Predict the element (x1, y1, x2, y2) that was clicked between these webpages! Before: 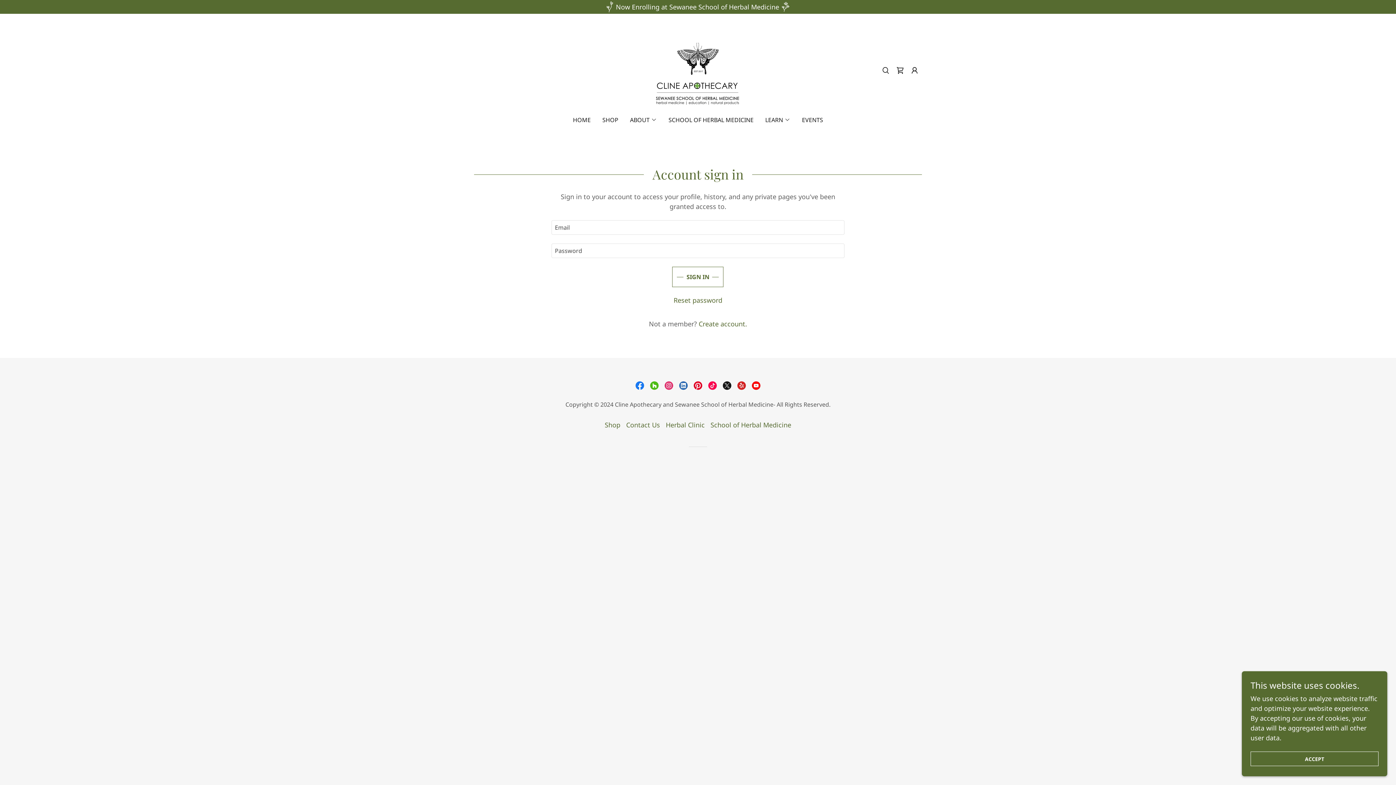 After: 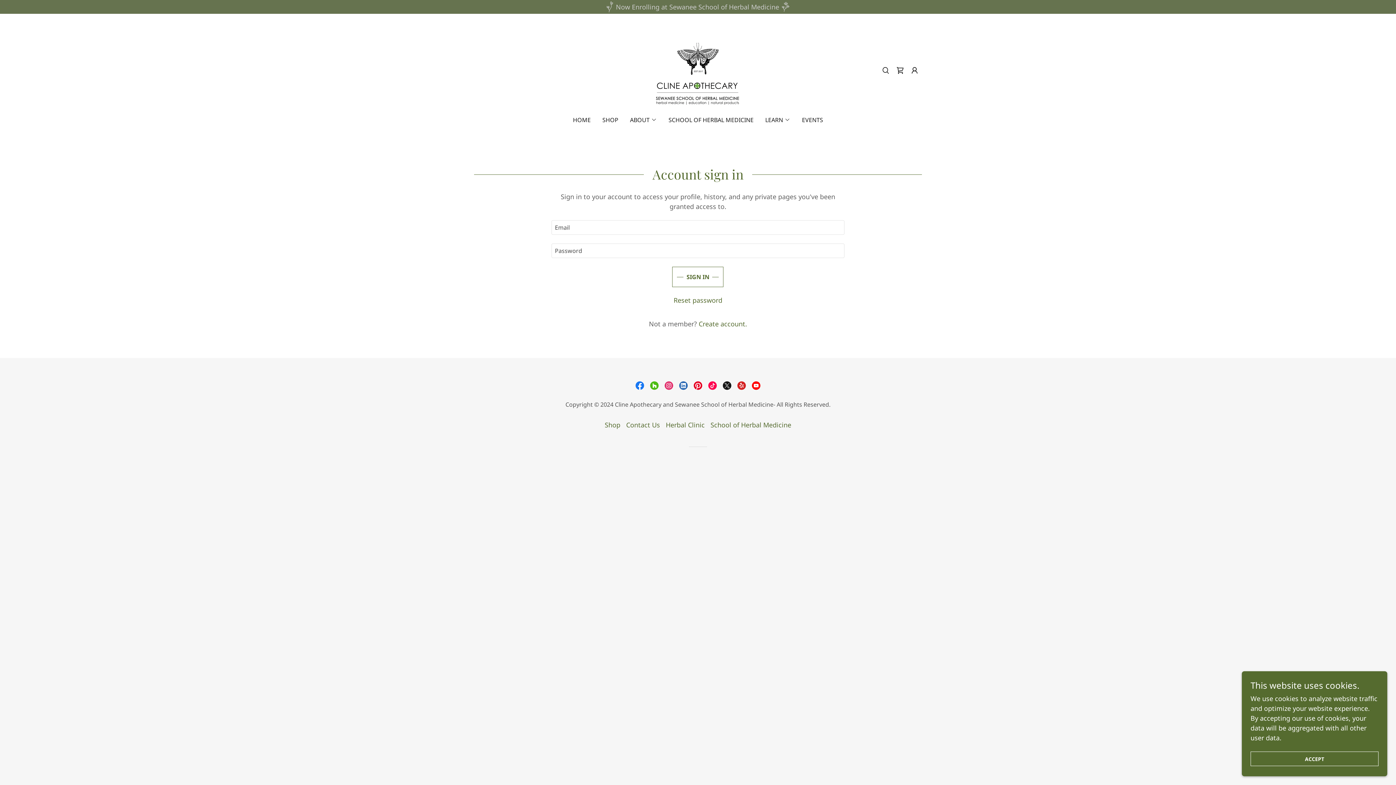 Action: label: Now Enrolling at Sewanee School of Herbal Medicine bbox: (0, 1, 1396, 12)